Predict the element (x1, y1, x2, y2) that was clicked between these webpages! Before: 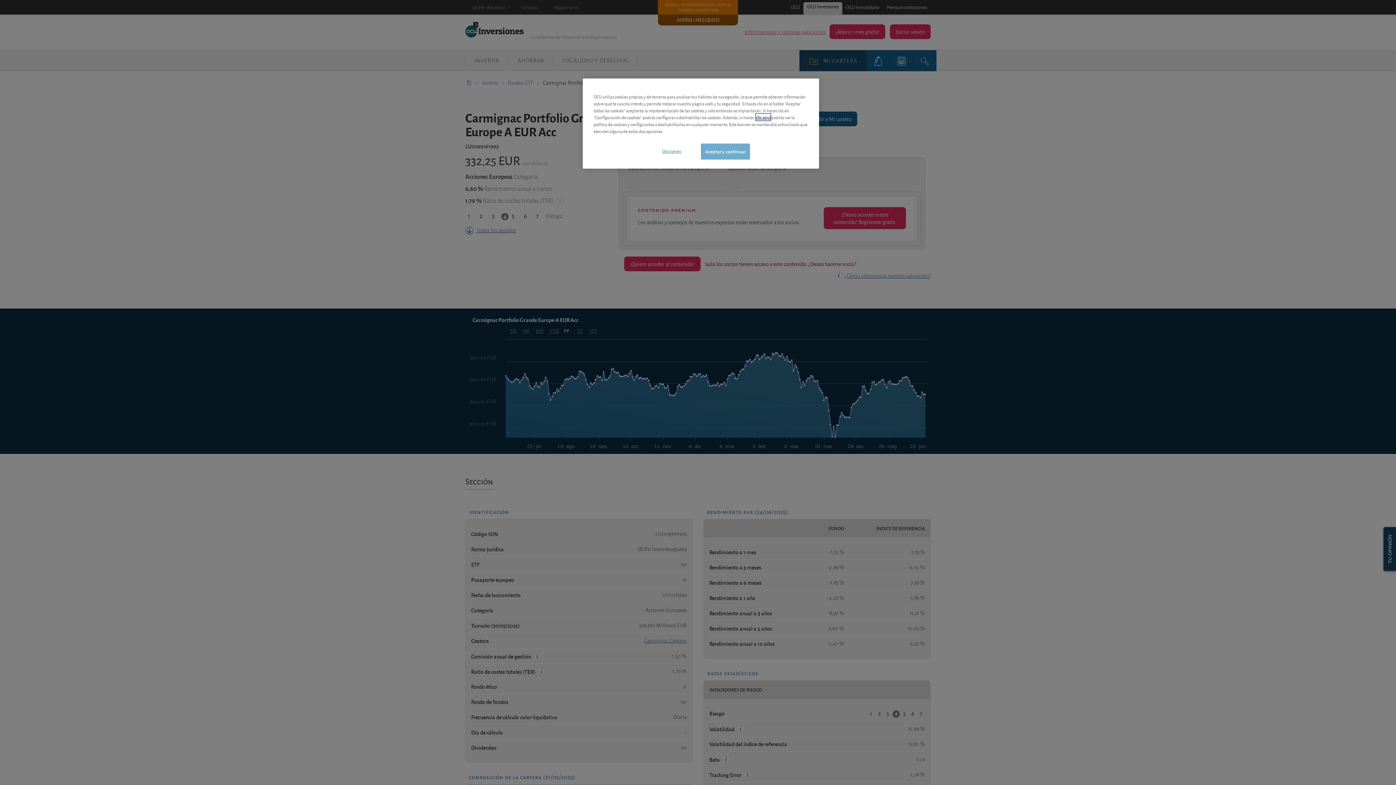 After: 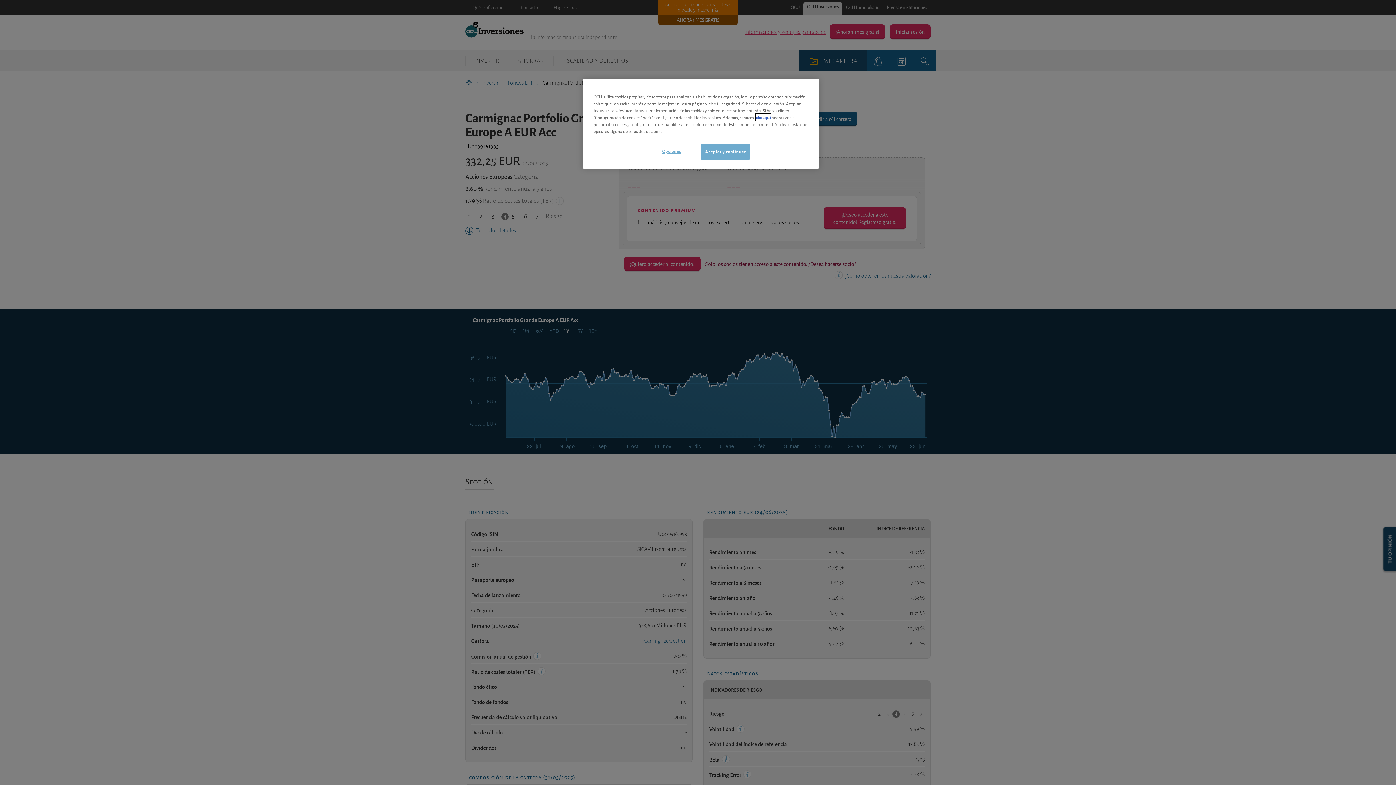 Action: label: clic aquí bbox: (756, 113, 770, 120)